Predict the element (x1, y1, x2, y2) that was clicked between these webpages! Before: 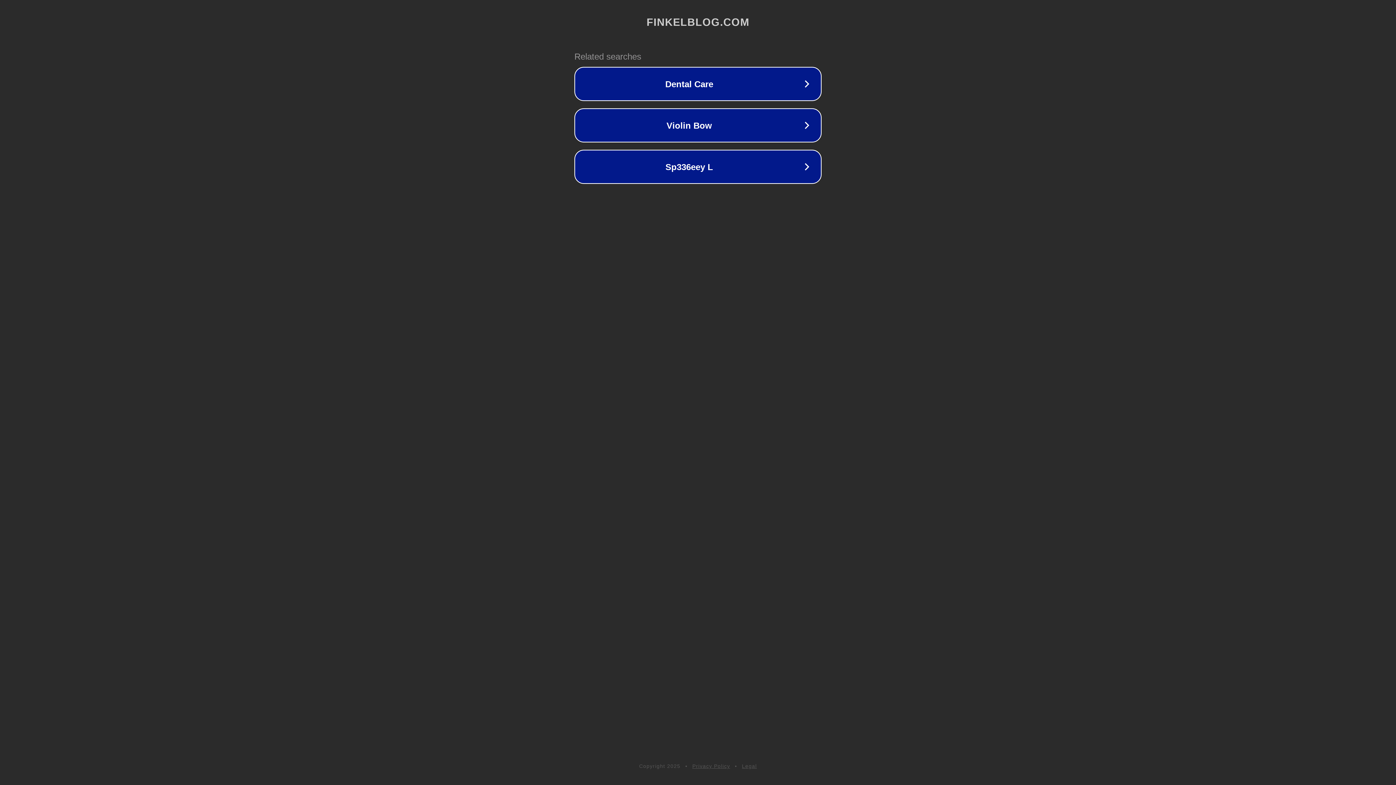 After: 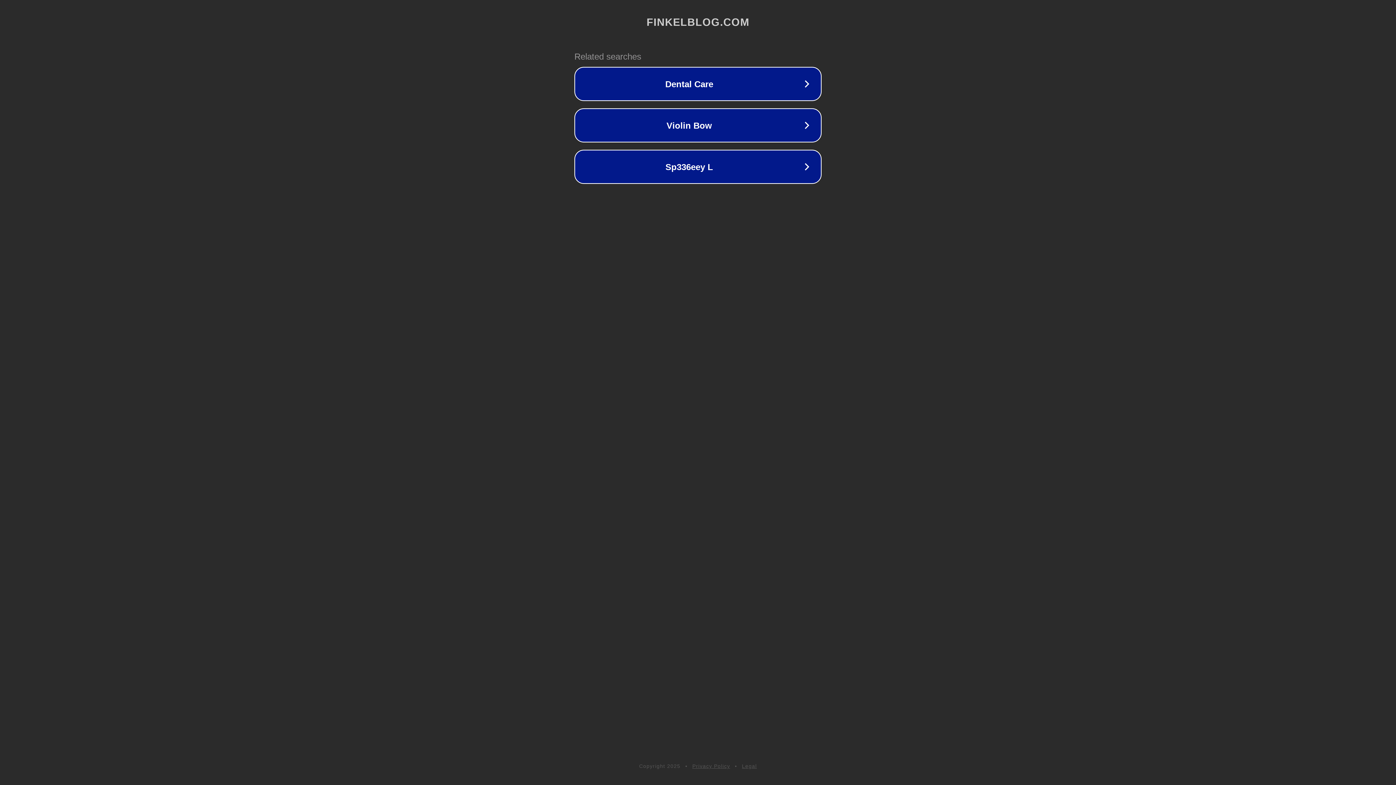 Action: bbox: (692, 763, 730, 769) label: Privacy Policy